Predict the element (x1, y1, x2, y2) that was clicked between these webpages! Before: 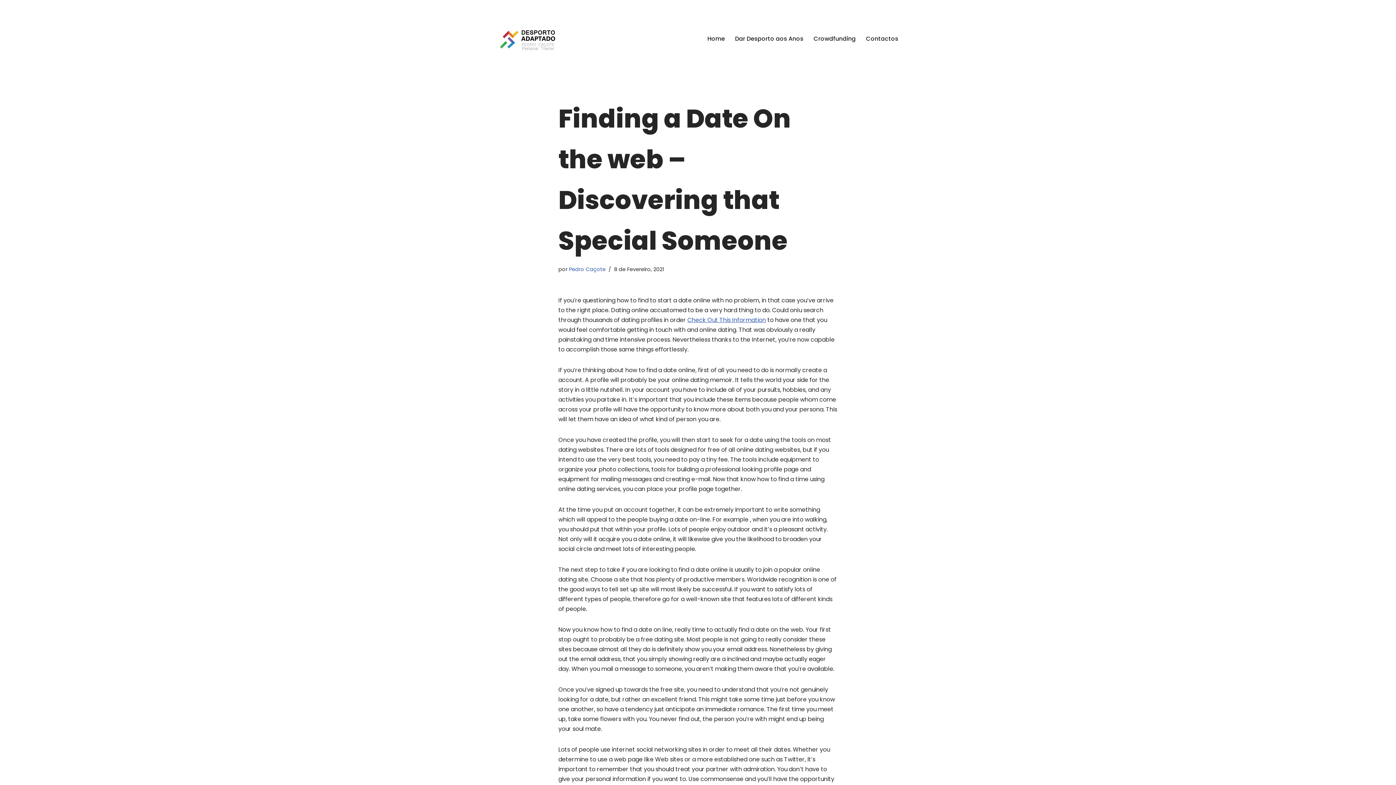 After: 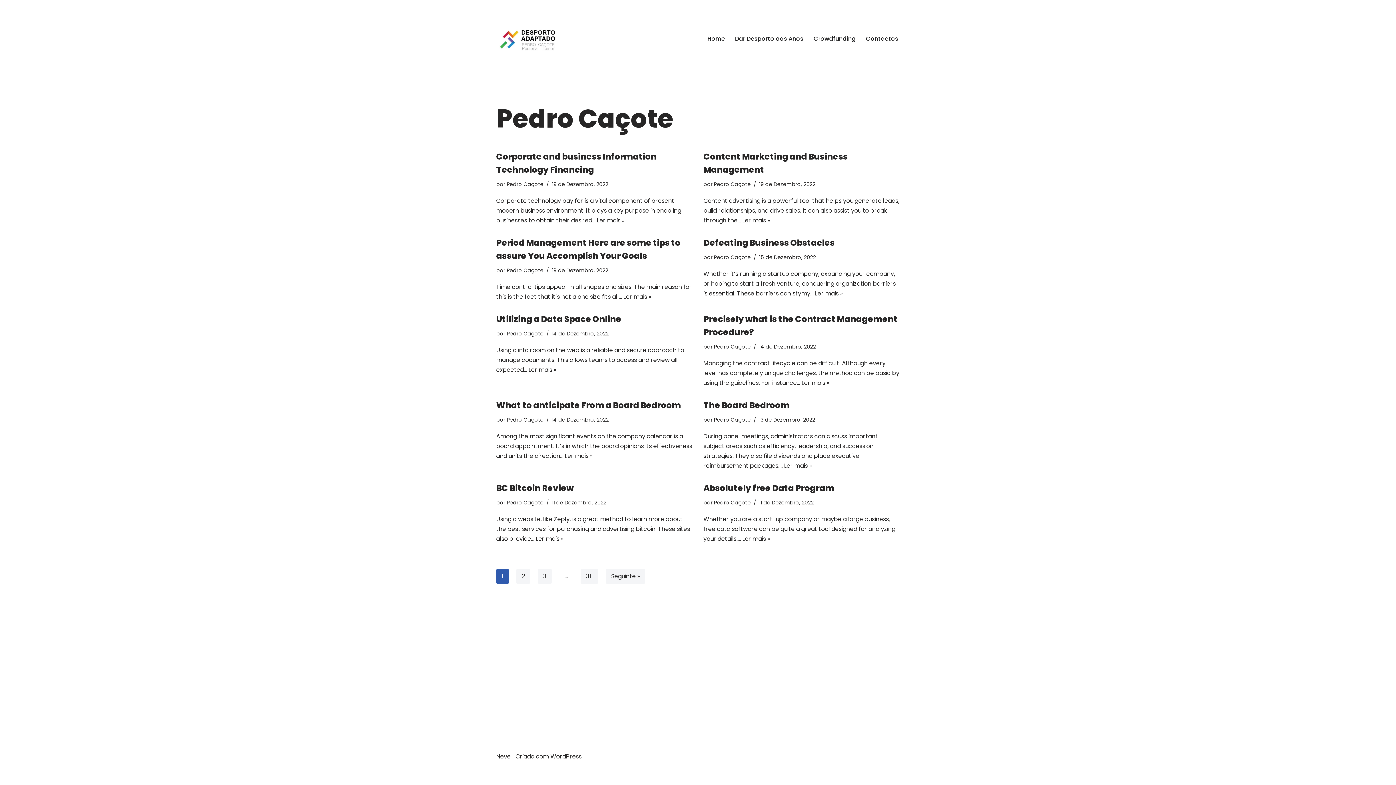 Action: bbox: (569, 265, 605, 273) label: Pedro Caçote